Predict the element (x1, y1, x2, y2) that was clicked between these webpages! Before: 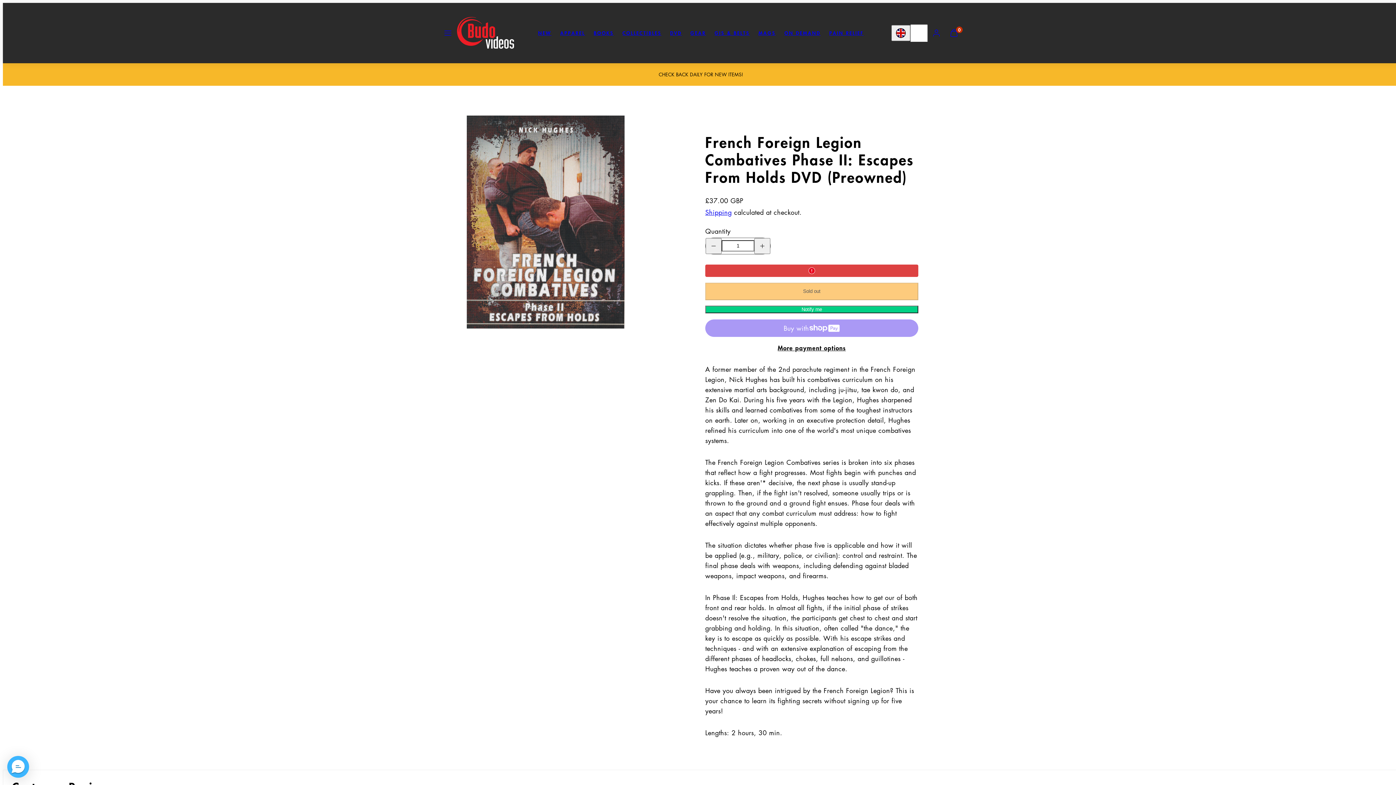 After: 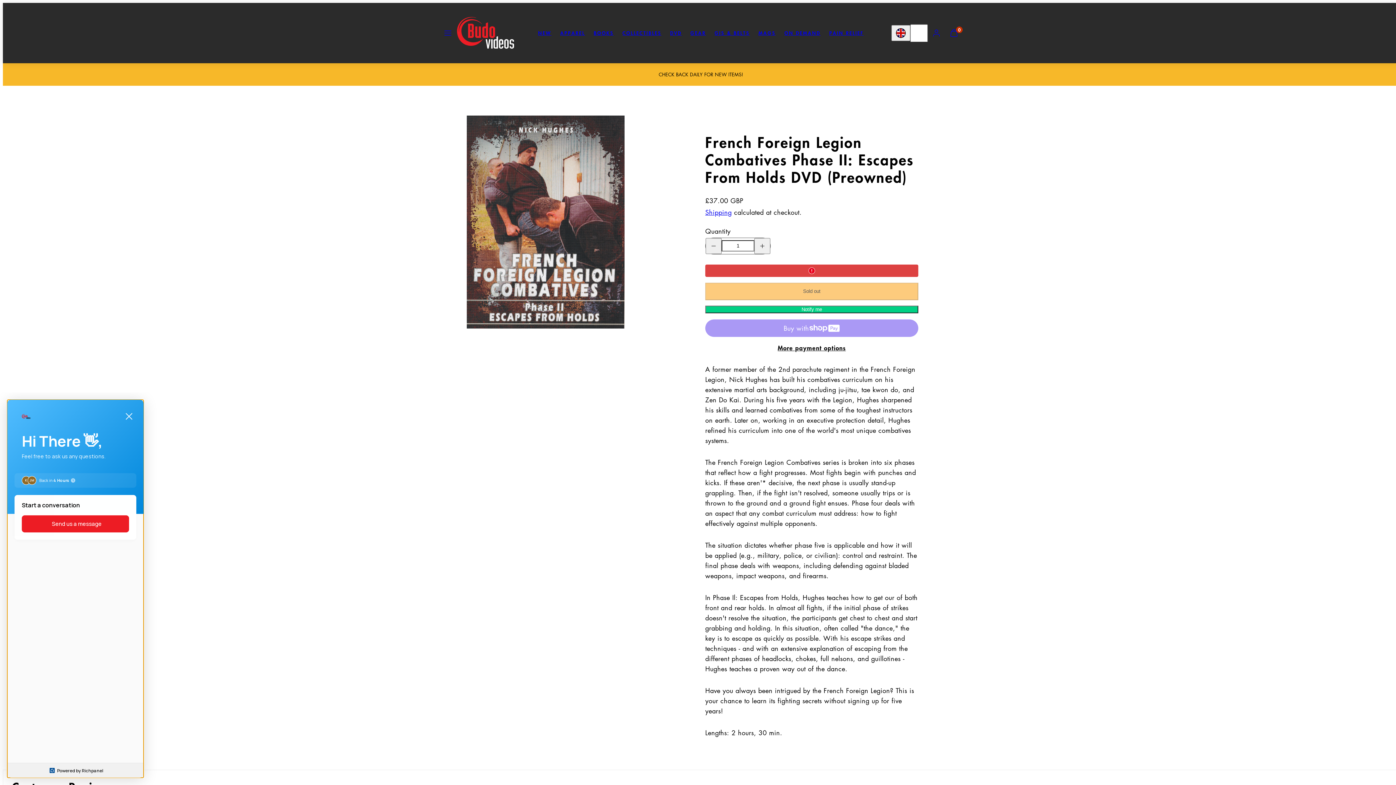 Action: bbox: (7, 756, 29, 778) label: Messenger Dummy Widget